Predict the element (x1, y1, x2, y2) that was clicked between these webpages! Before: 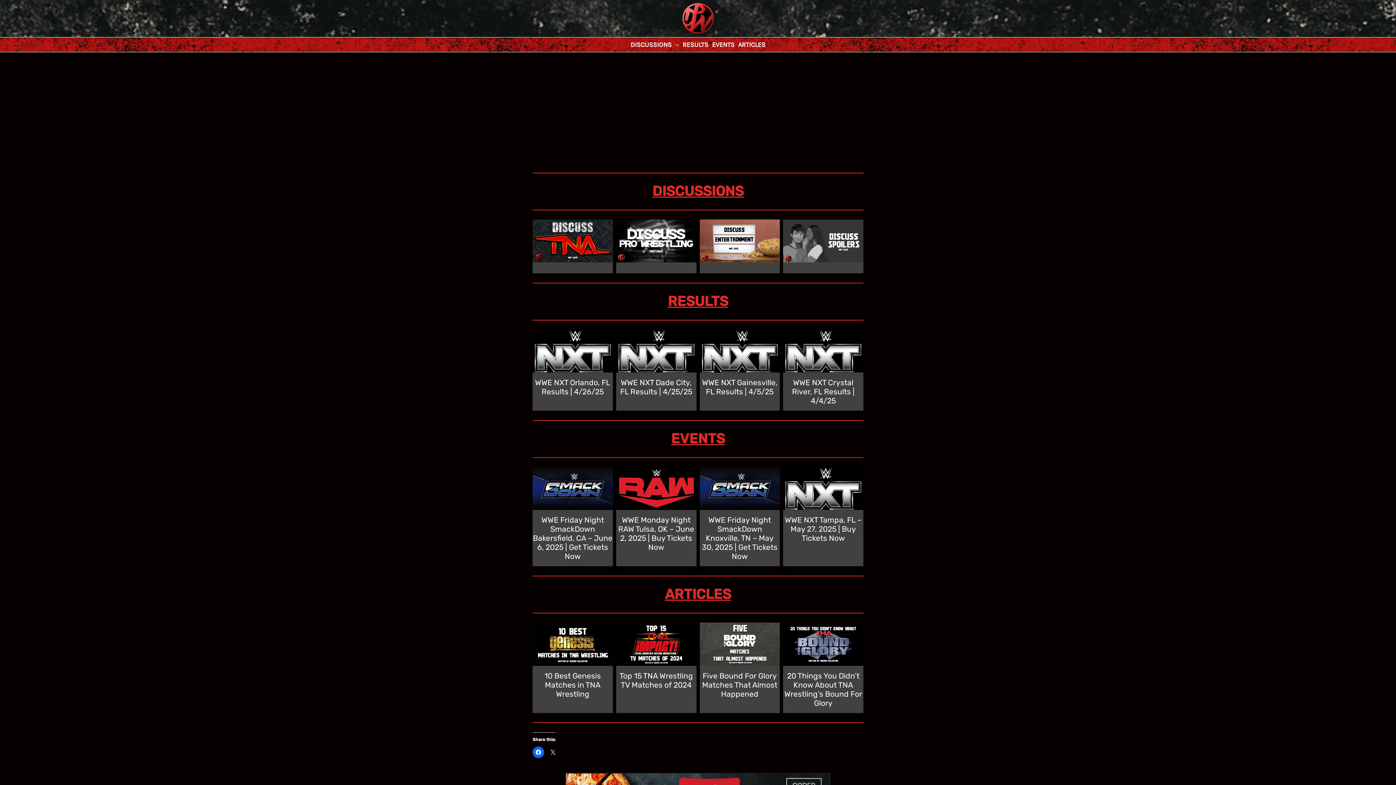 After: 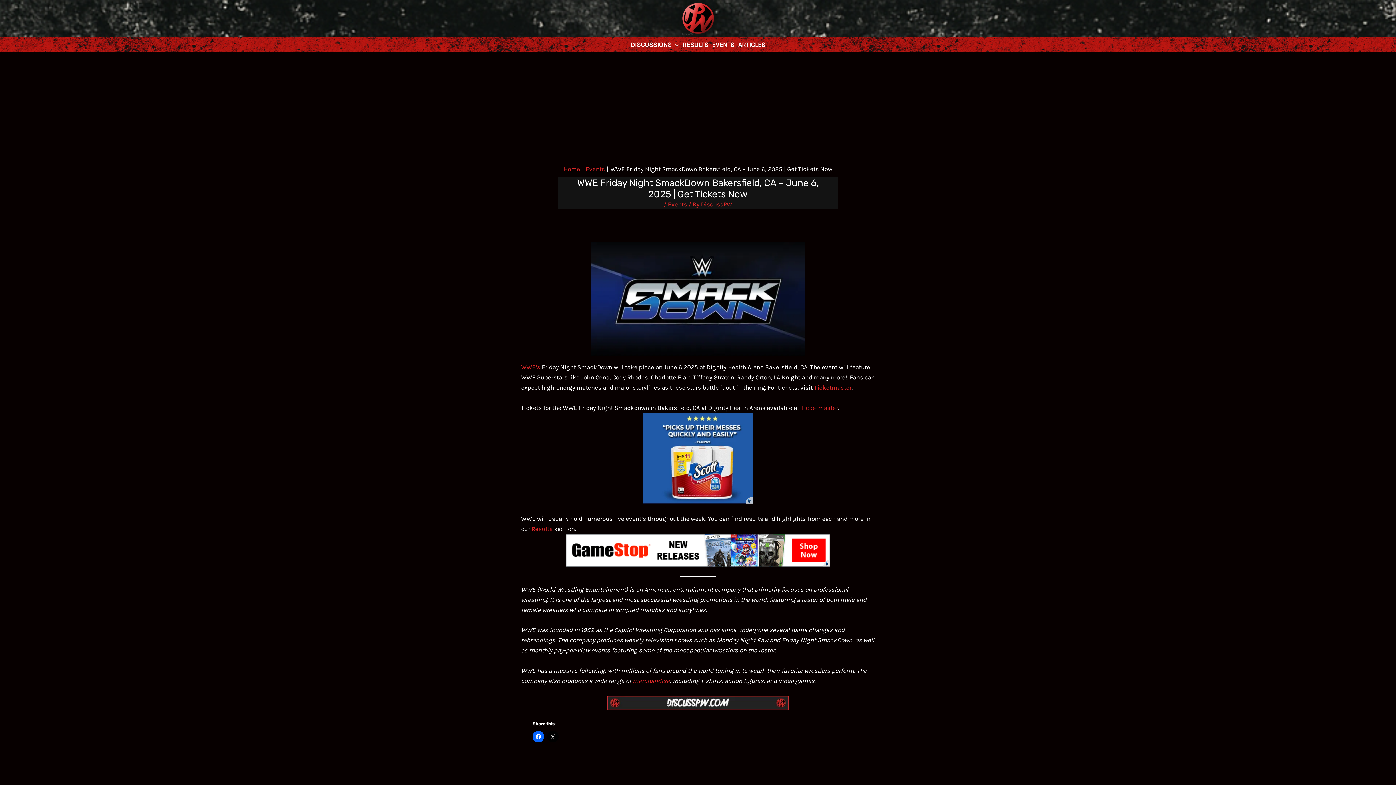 Action: bbox: (533, 515, 612, 561) label: WWE Friday Night SmackDown Bakersfield, CA – June 6, 2025 | Get Tickets Now